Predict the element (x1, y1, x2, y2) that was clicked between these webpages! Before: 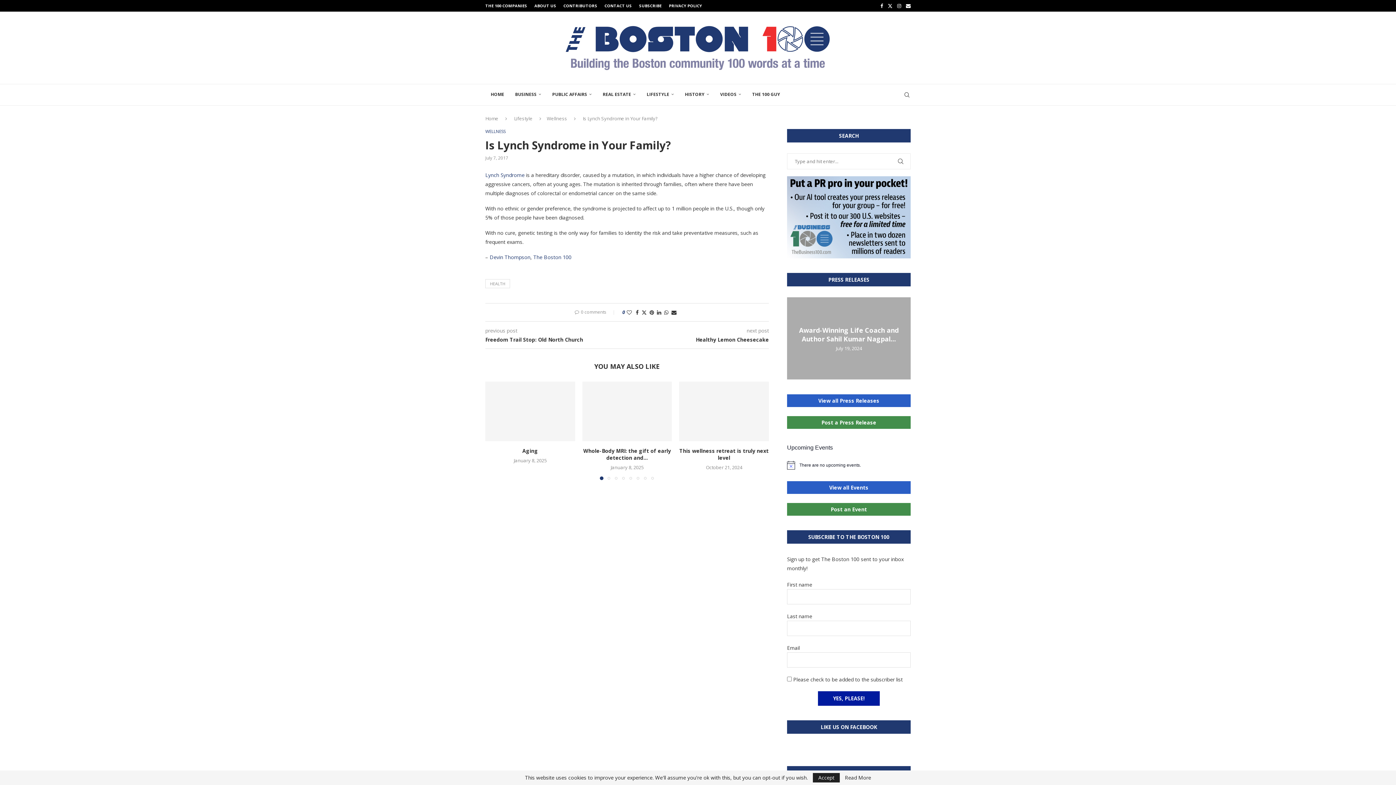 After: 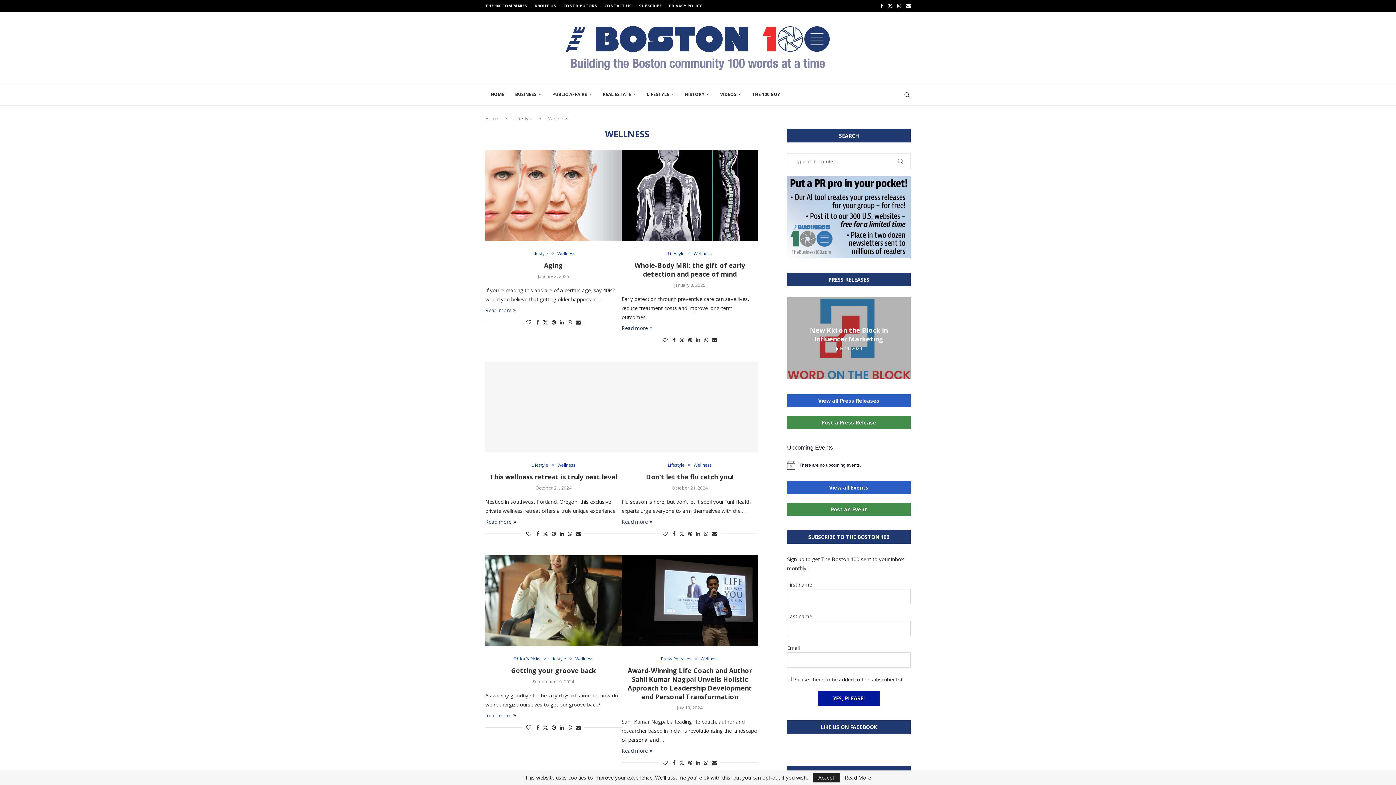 Action: label: Wellness bbox: (546, 115, 567, 121)